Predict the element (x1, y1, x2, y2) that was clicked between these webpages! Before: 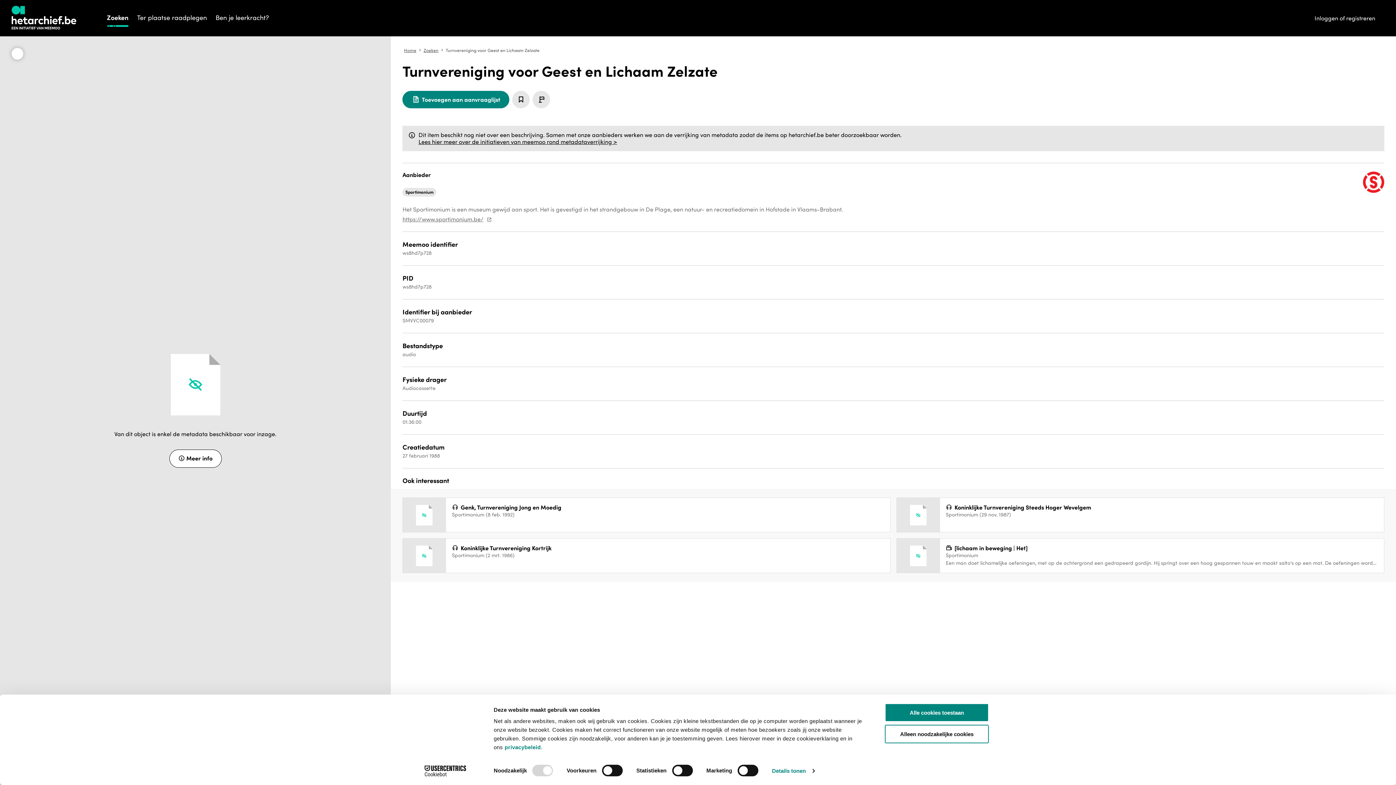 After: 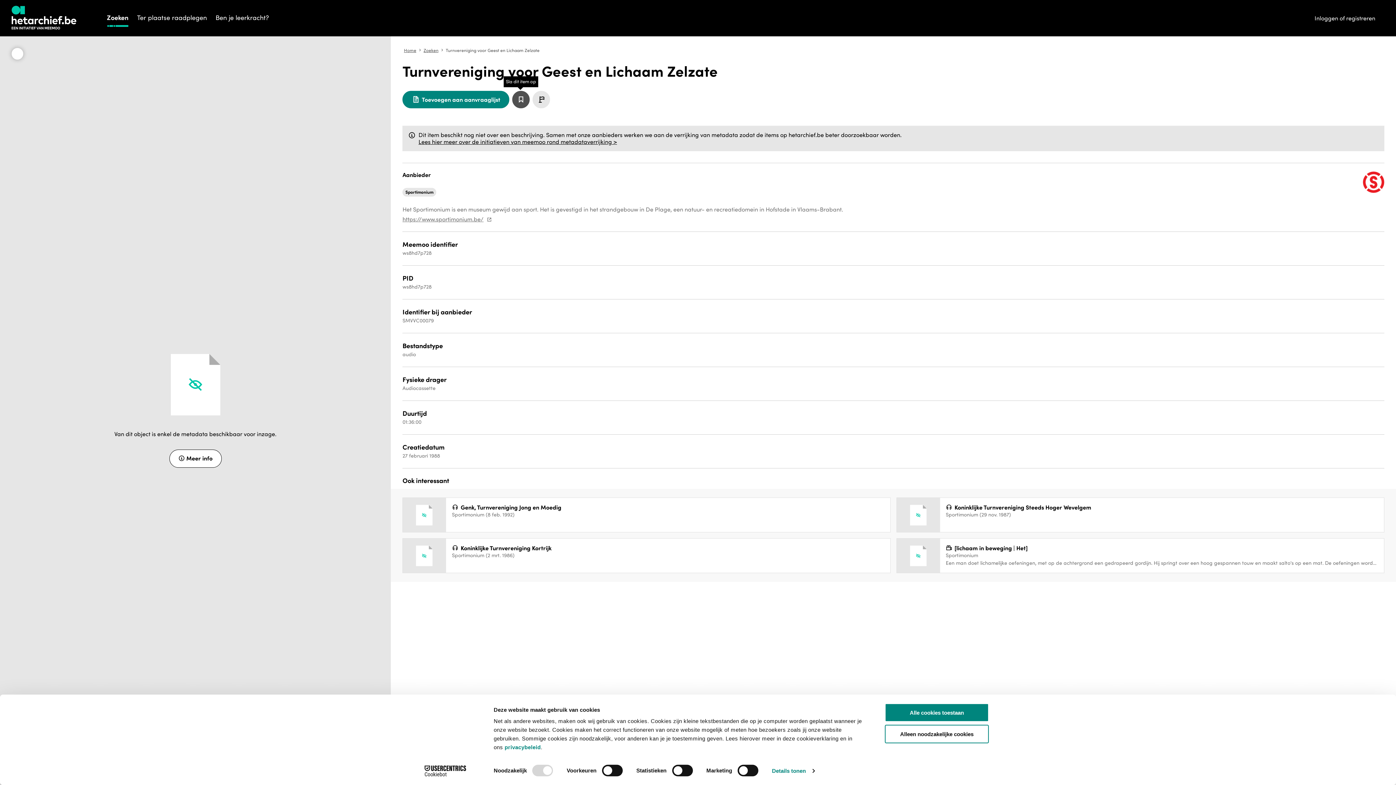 Action: label: Sla dit item op bbox: (512, 90, 529, 108)